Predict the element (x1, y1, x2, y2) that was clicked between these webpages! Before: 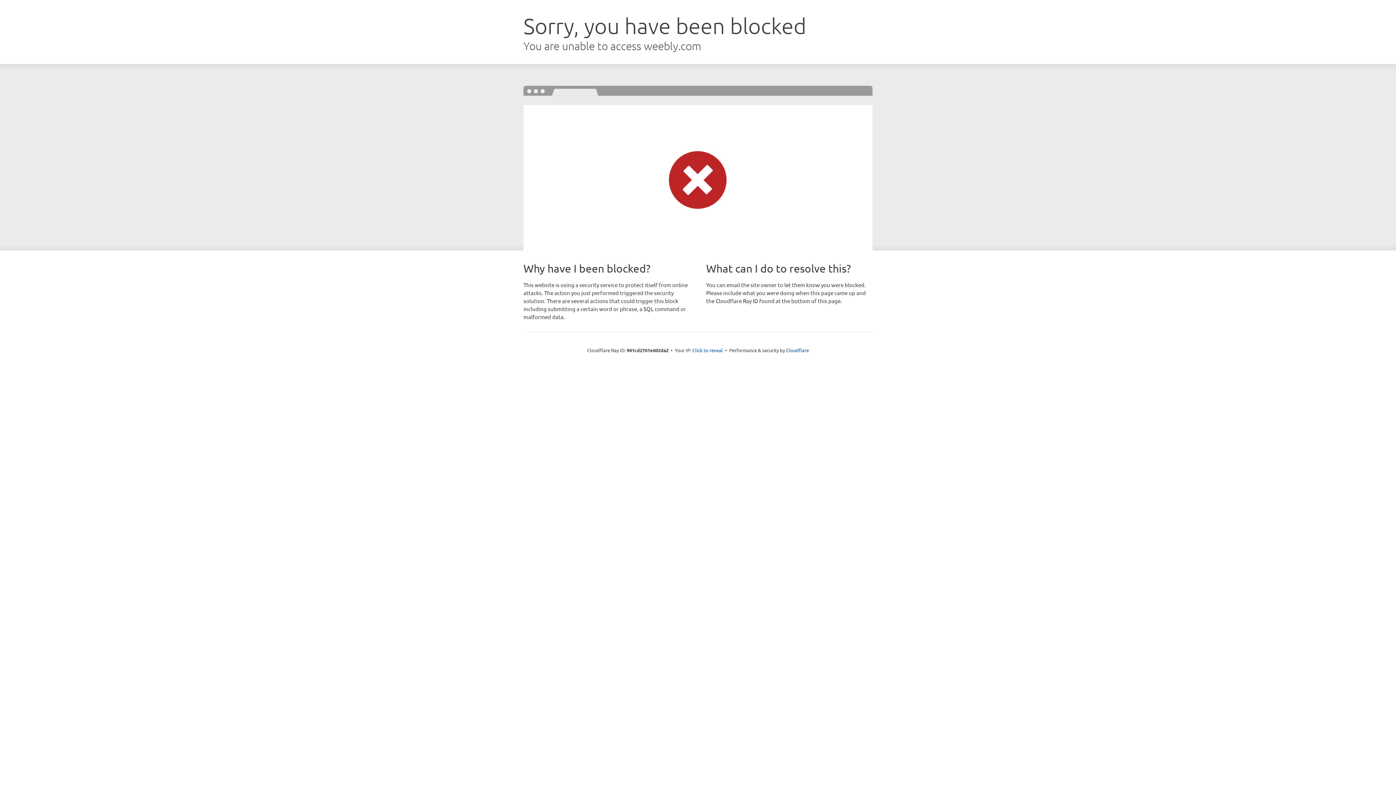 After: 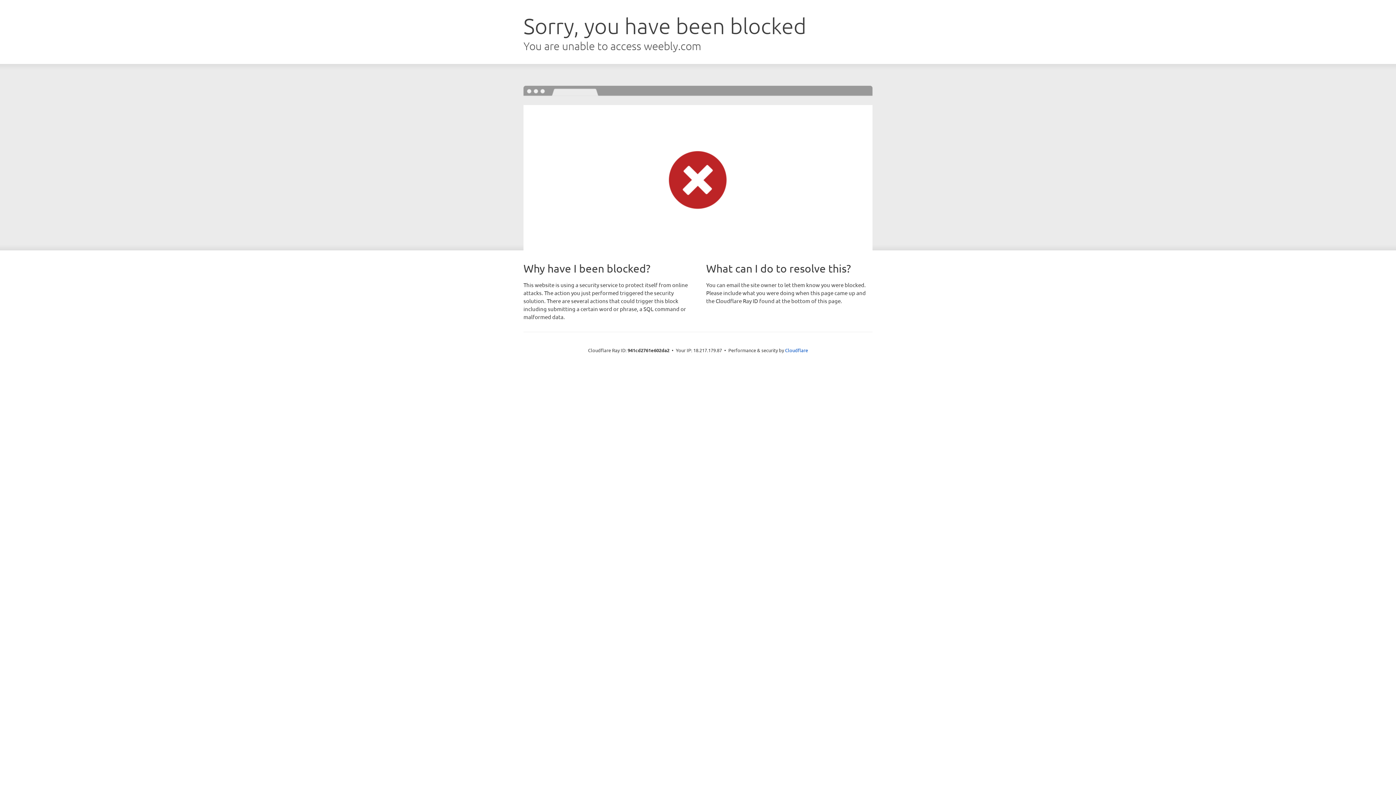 Action: bbox: (692, 346, 723, 353) label: Click to reveal